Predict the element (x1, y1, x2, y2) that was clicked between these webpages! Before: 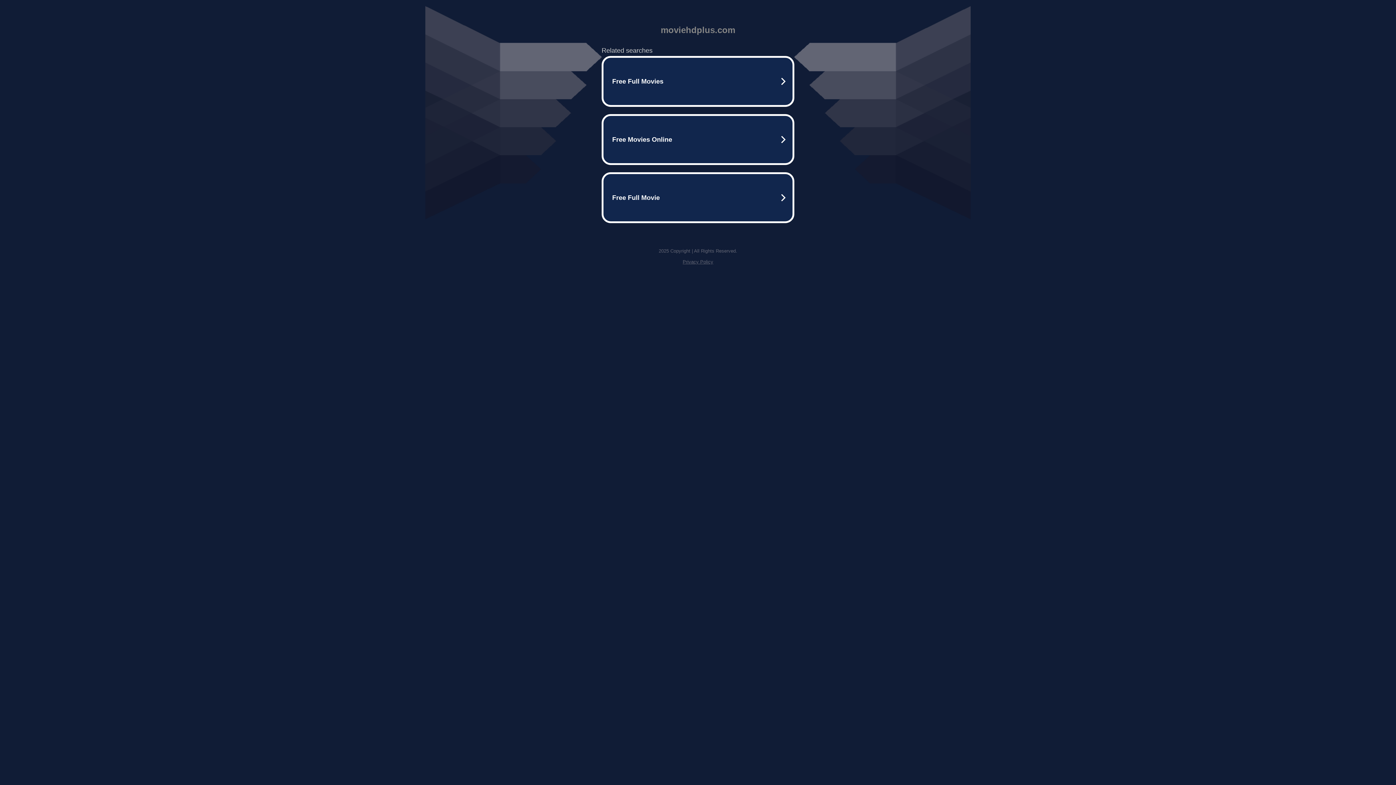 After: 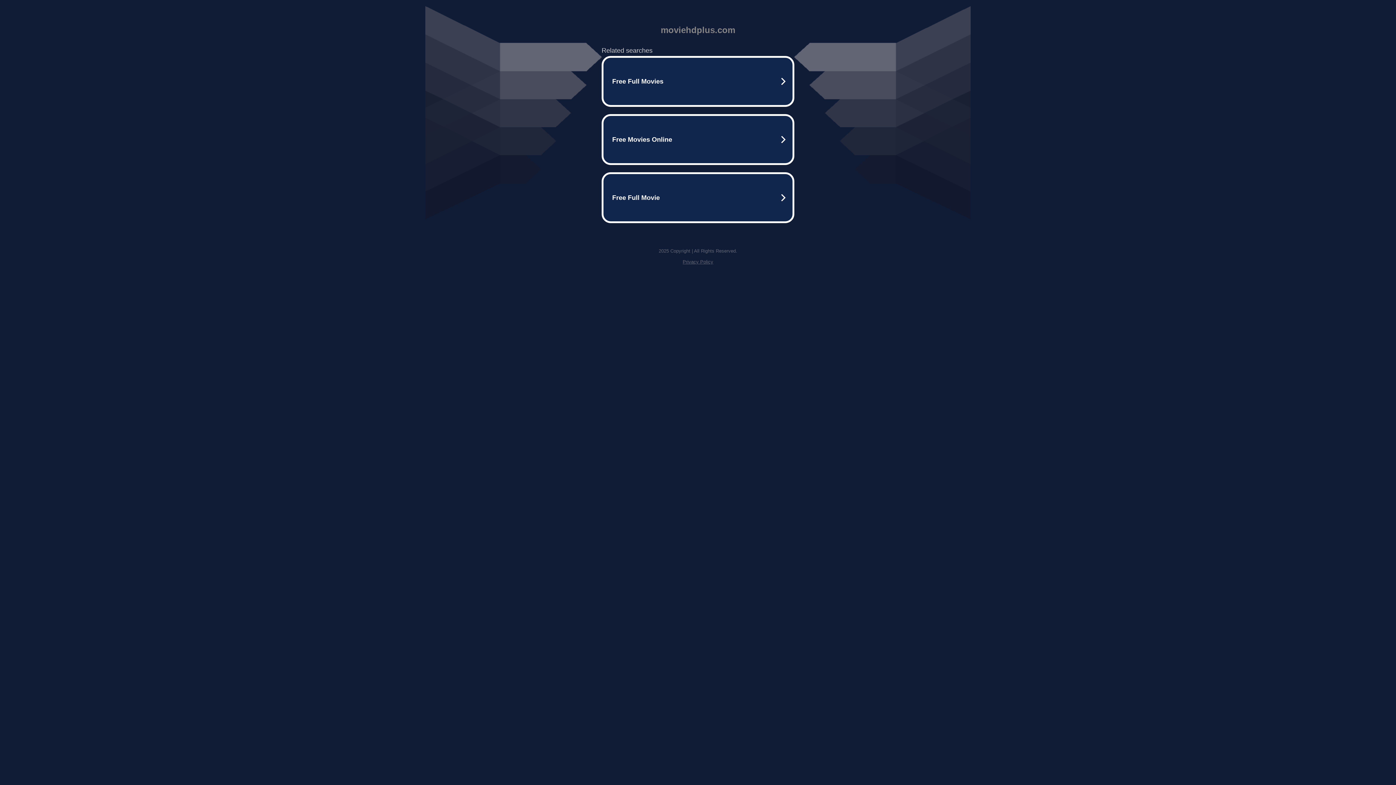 Action: label: Privacy Policy bbox: (682, 259, 713, 264)